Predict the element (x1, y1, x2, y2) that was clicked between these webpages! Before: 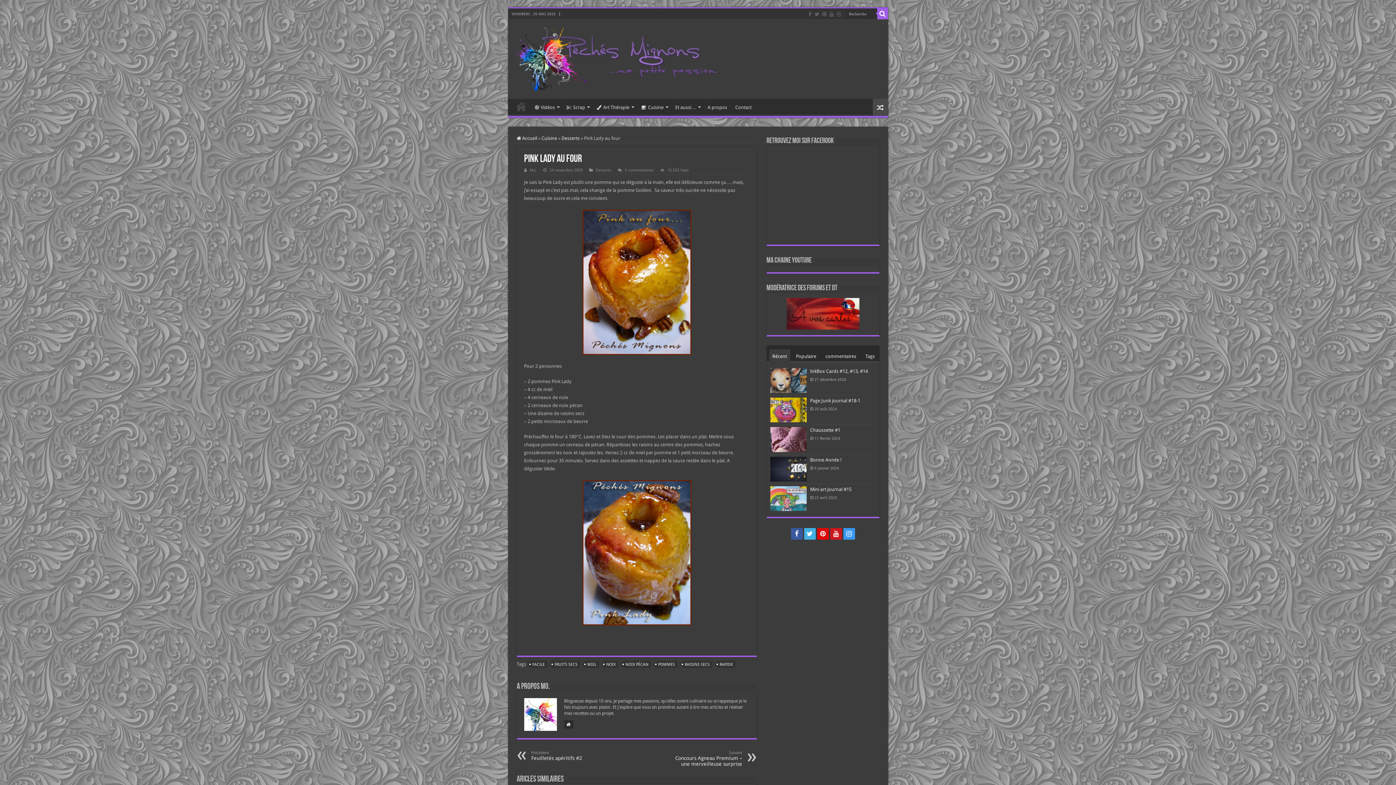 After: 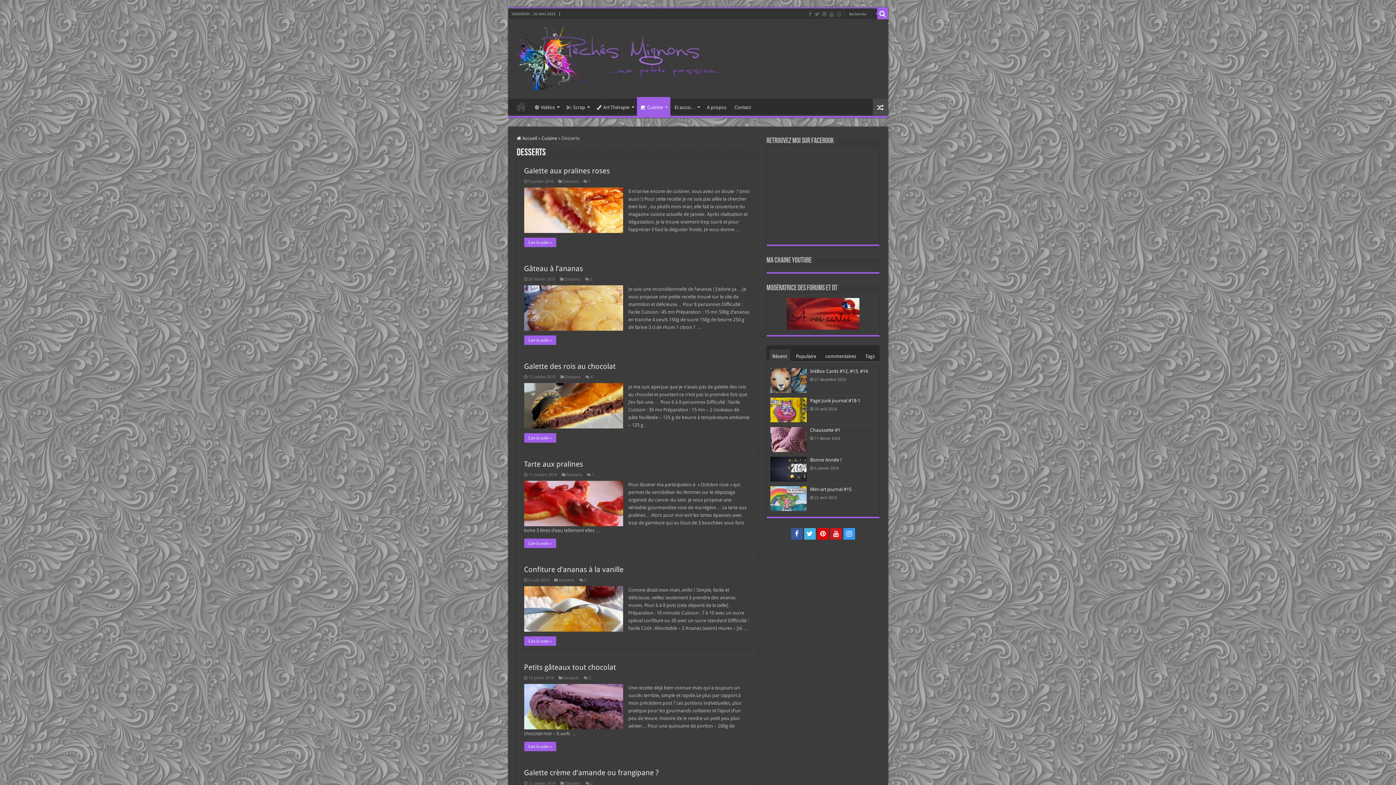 Action: bbox: (595, 168, 611, 172) label: Desserts